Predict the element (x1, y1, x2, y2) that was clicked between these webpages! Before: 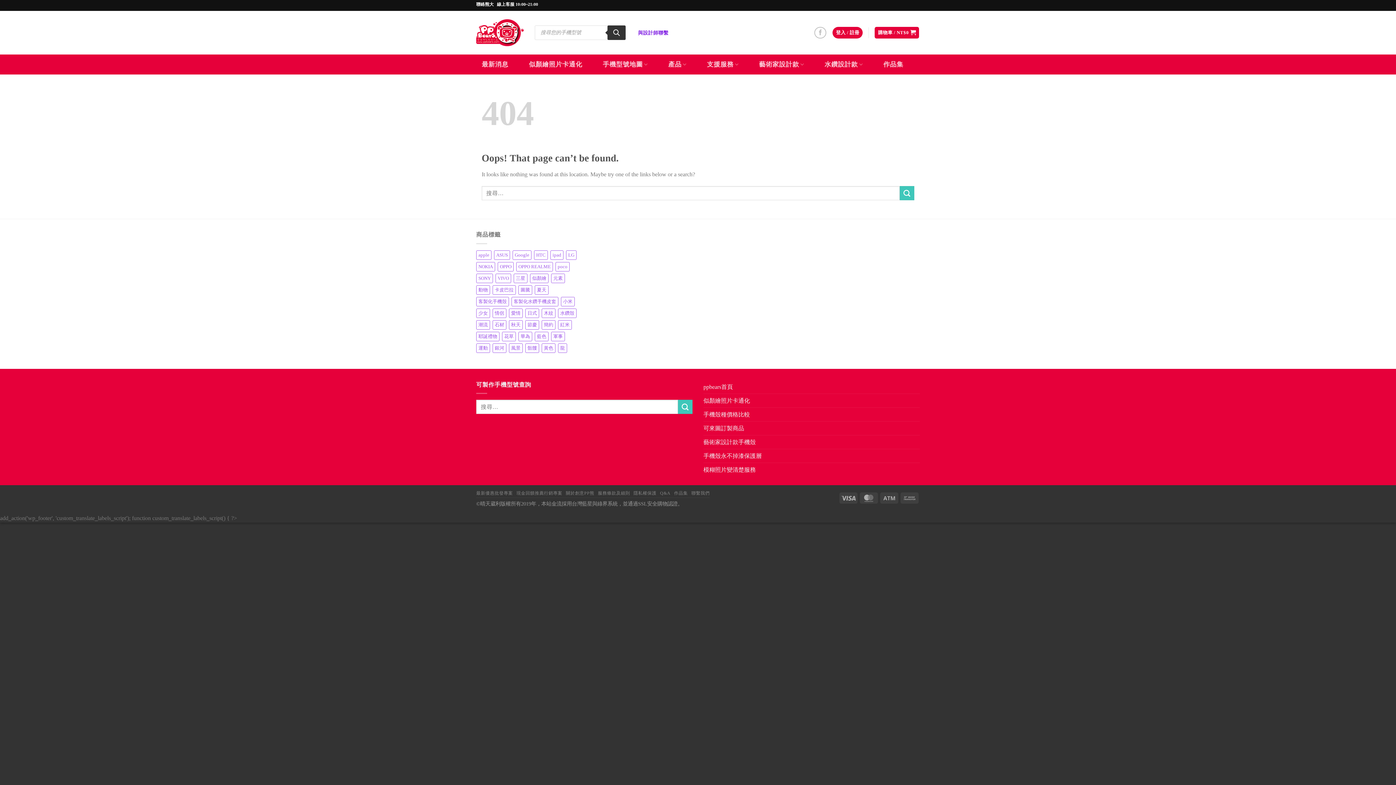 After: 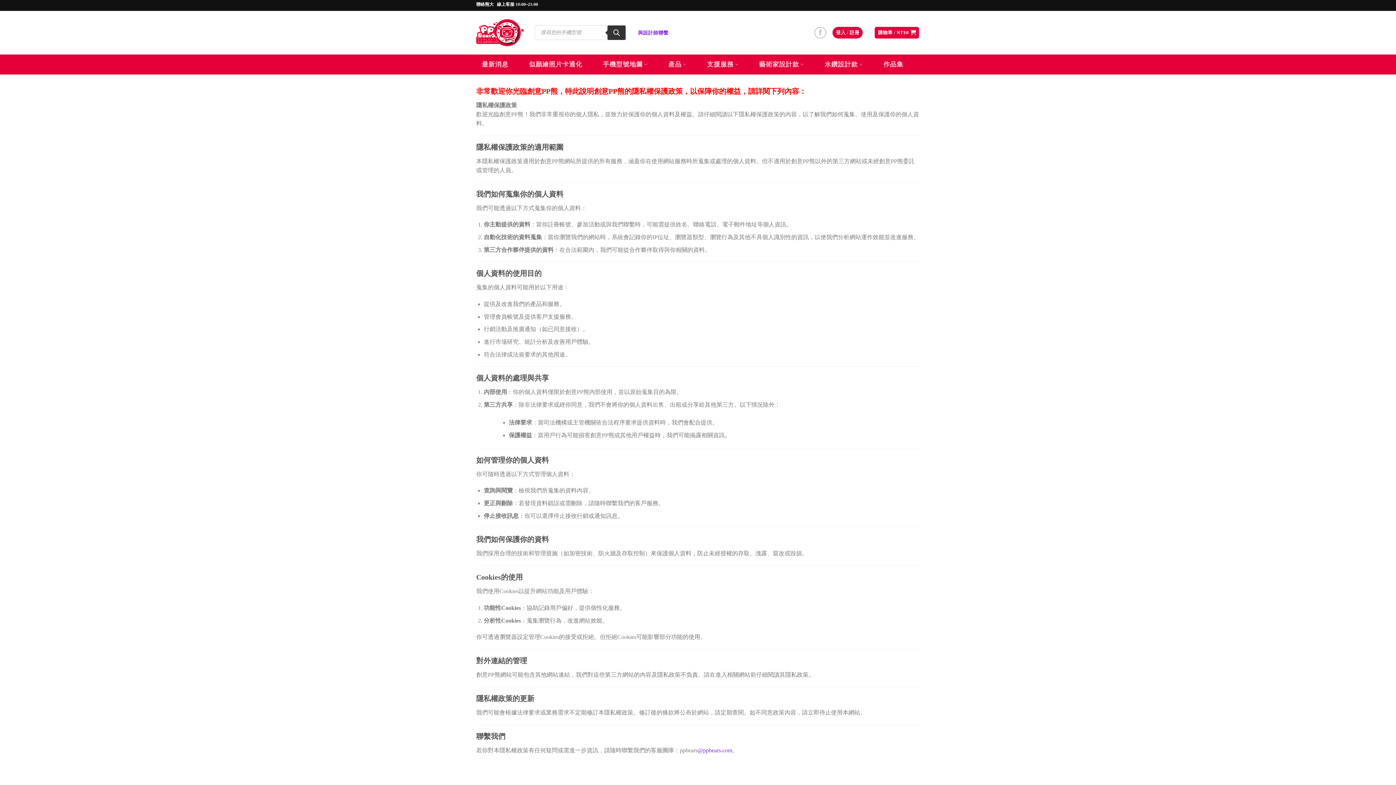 Action: bbox: (633, 490, 656, 495) label: 隱私權保護